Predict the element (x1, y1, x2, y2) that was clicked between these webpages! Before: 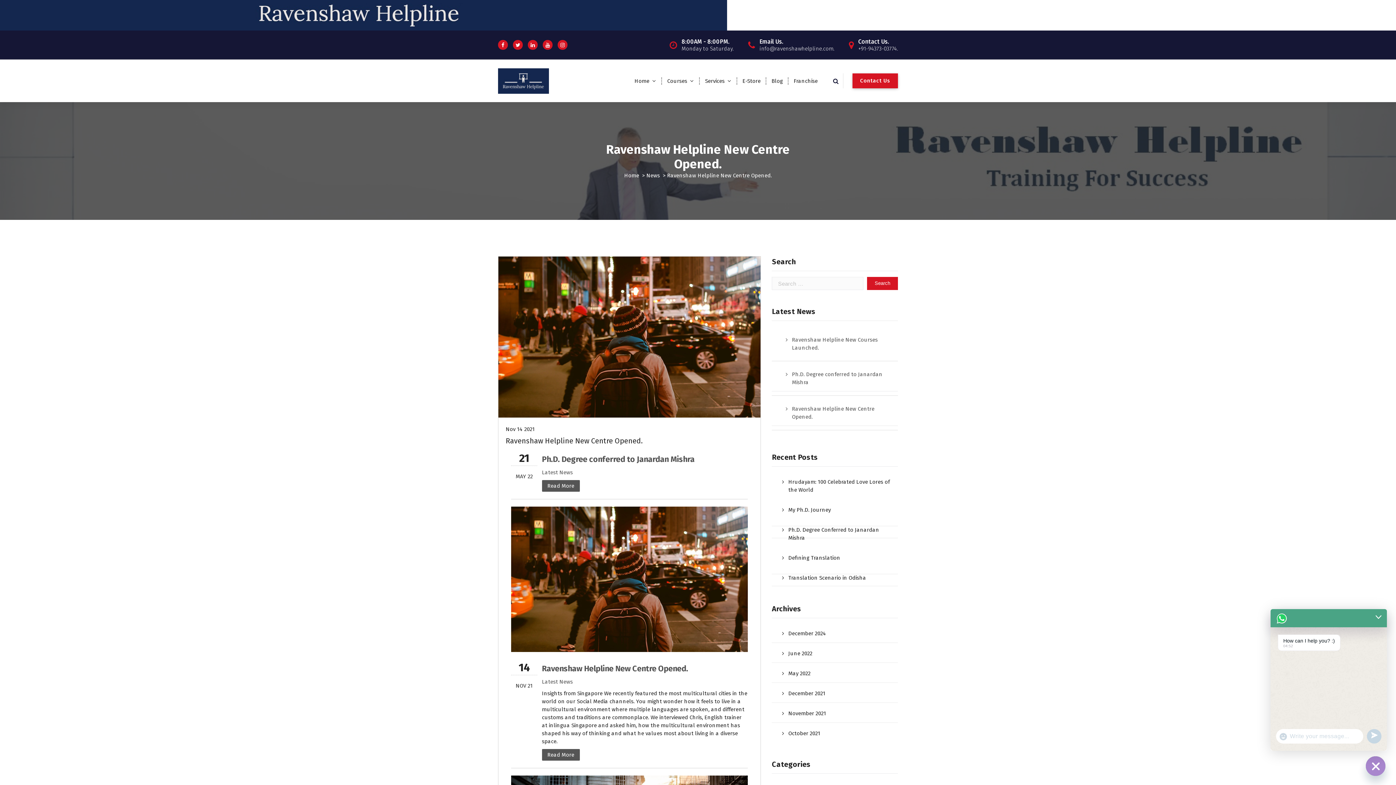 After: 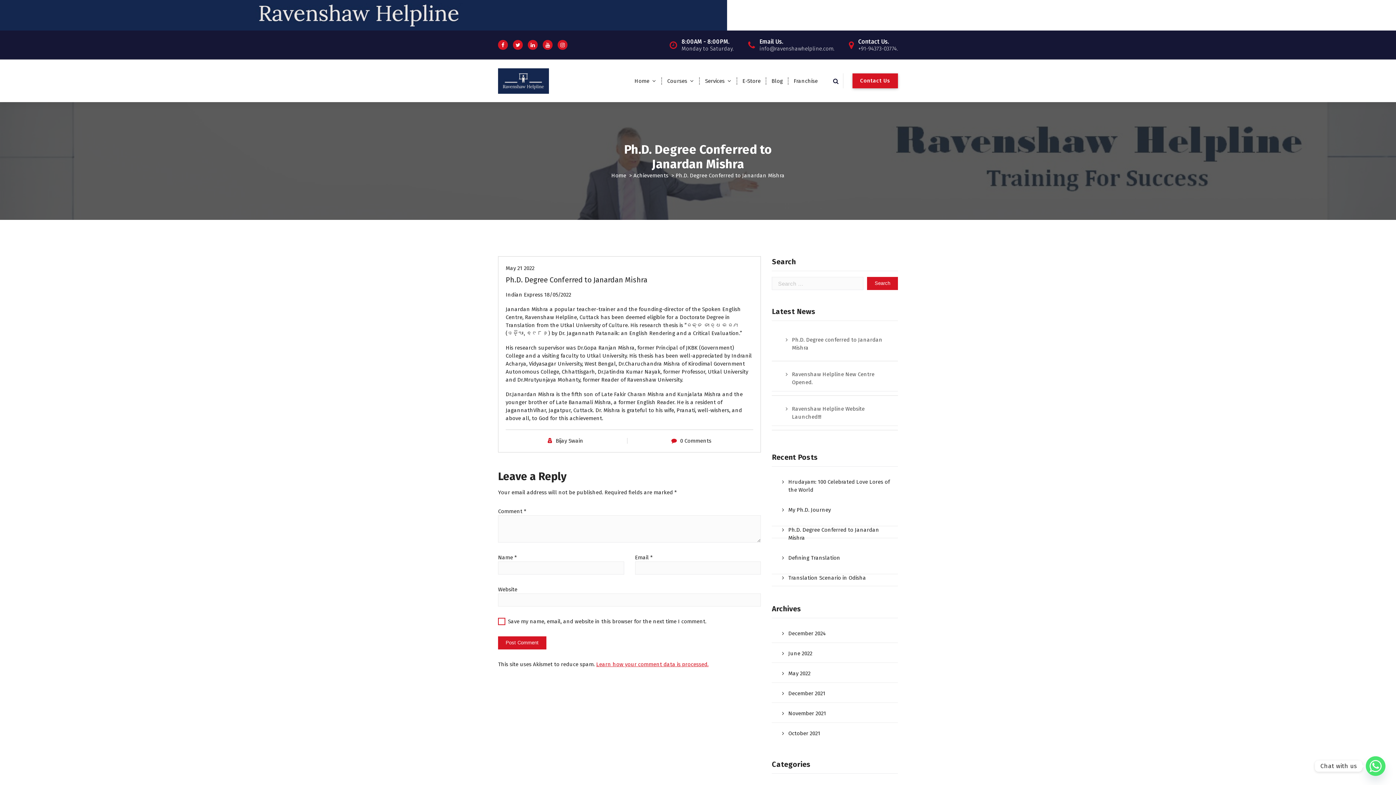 Action: label: Ph.D. Degree Conferred to Janardan Mishra bbox: (772, 520, 898, 547)